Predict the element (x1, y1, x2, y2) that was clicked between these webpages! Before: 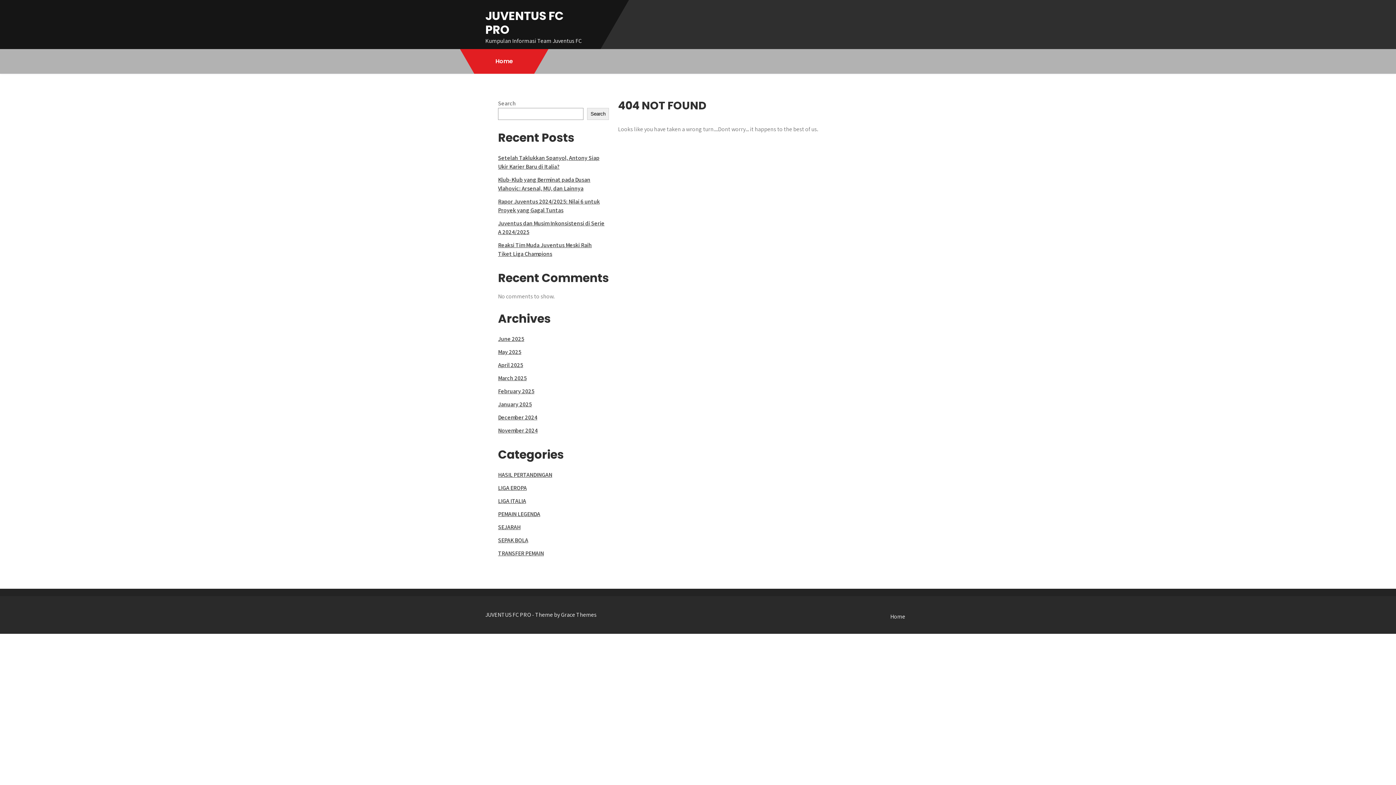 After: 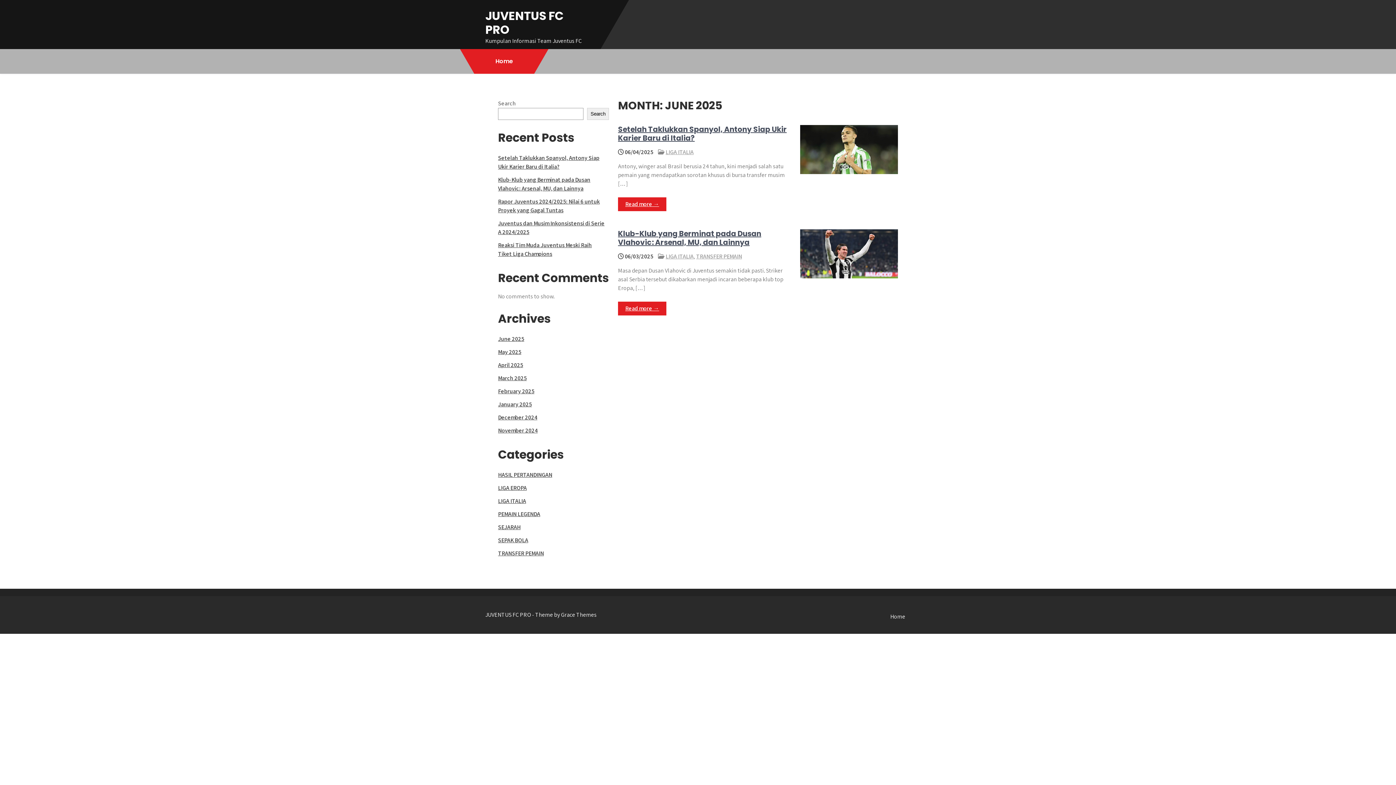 Action: label: June 2025 bbox: (498, 335, 524, 342)